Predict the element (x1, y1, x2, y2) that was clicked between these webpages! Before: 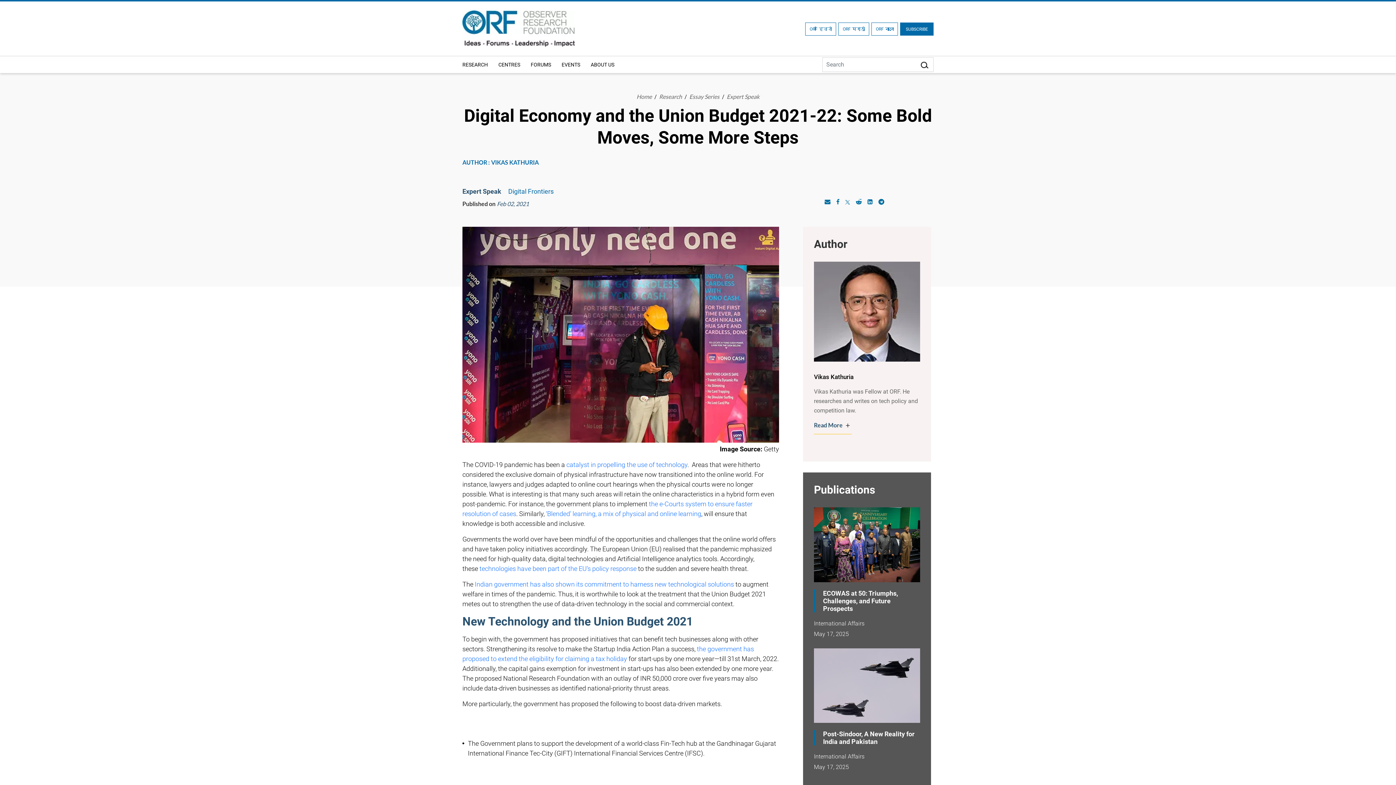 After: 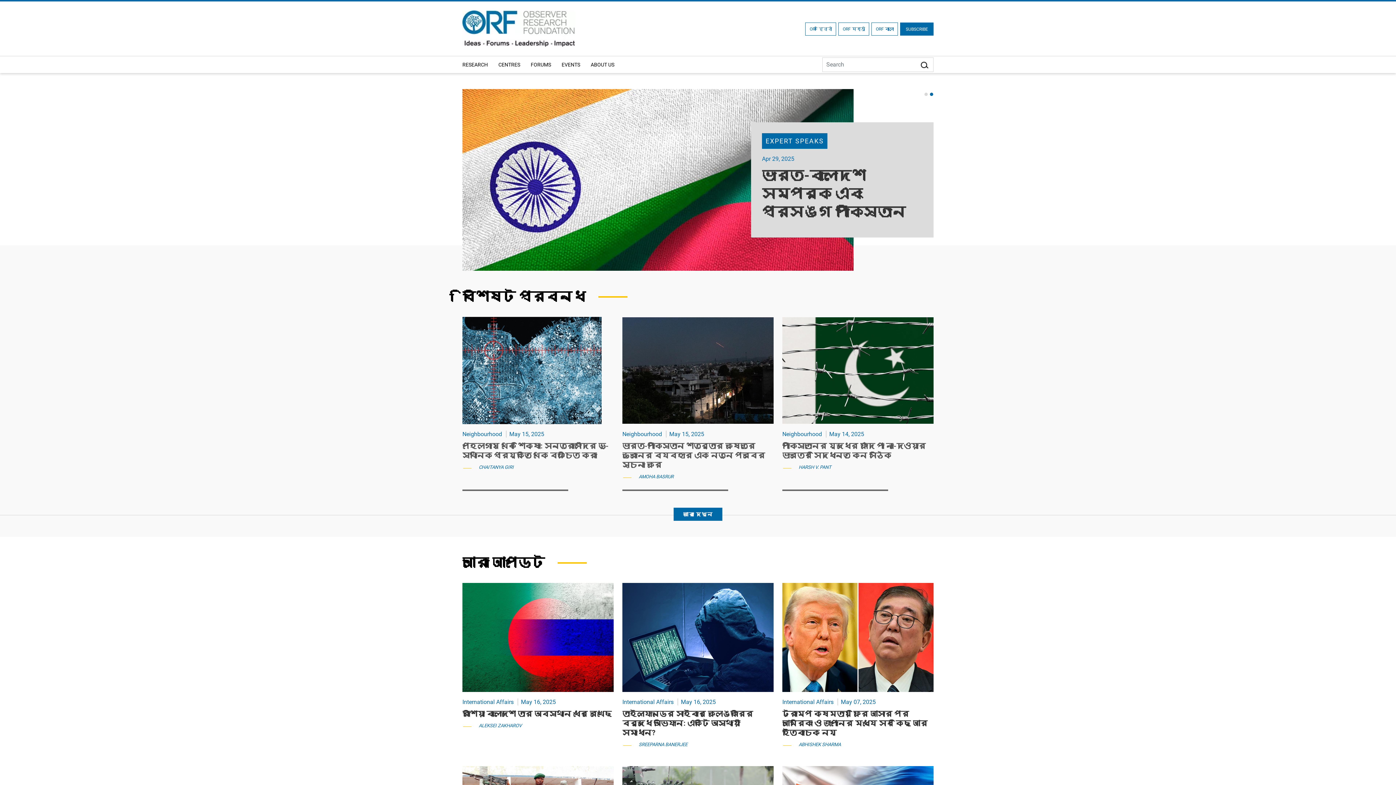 Action: bbox: (871, 22, 898, 35) label: ORF বাংলা